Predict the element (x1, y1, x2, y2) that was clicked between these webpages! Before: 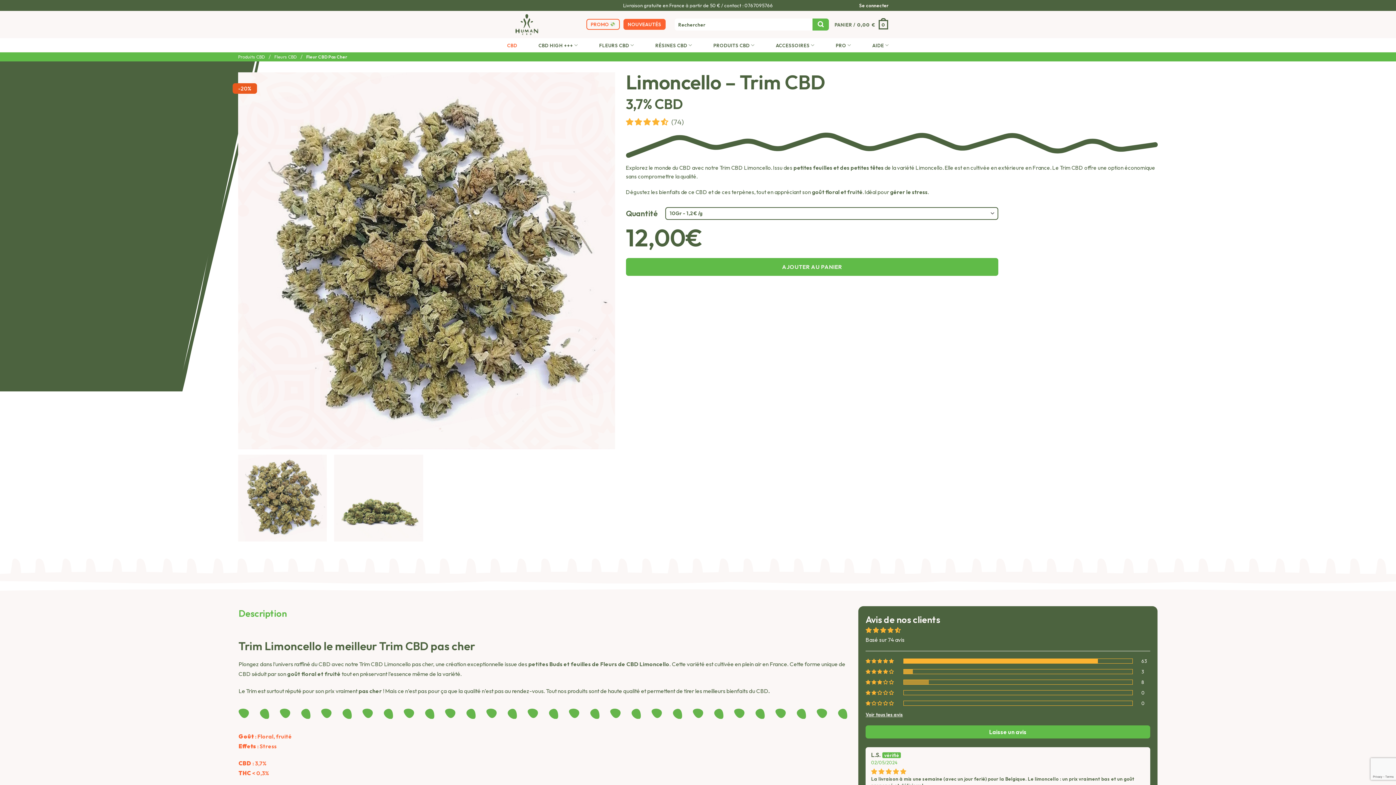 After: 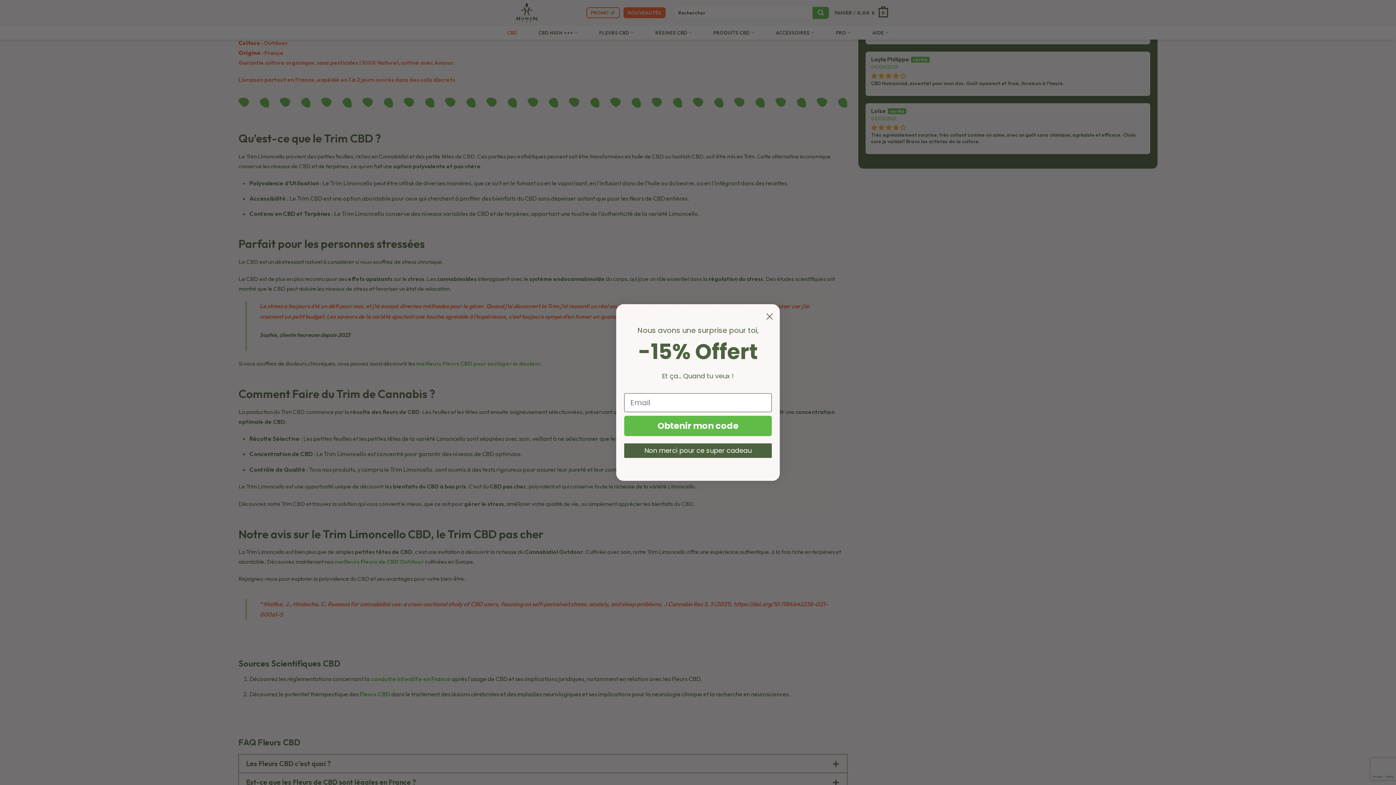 Action: label: 4% (3) reviews with 4 star rating bbox: (865, 669, 894, 674)